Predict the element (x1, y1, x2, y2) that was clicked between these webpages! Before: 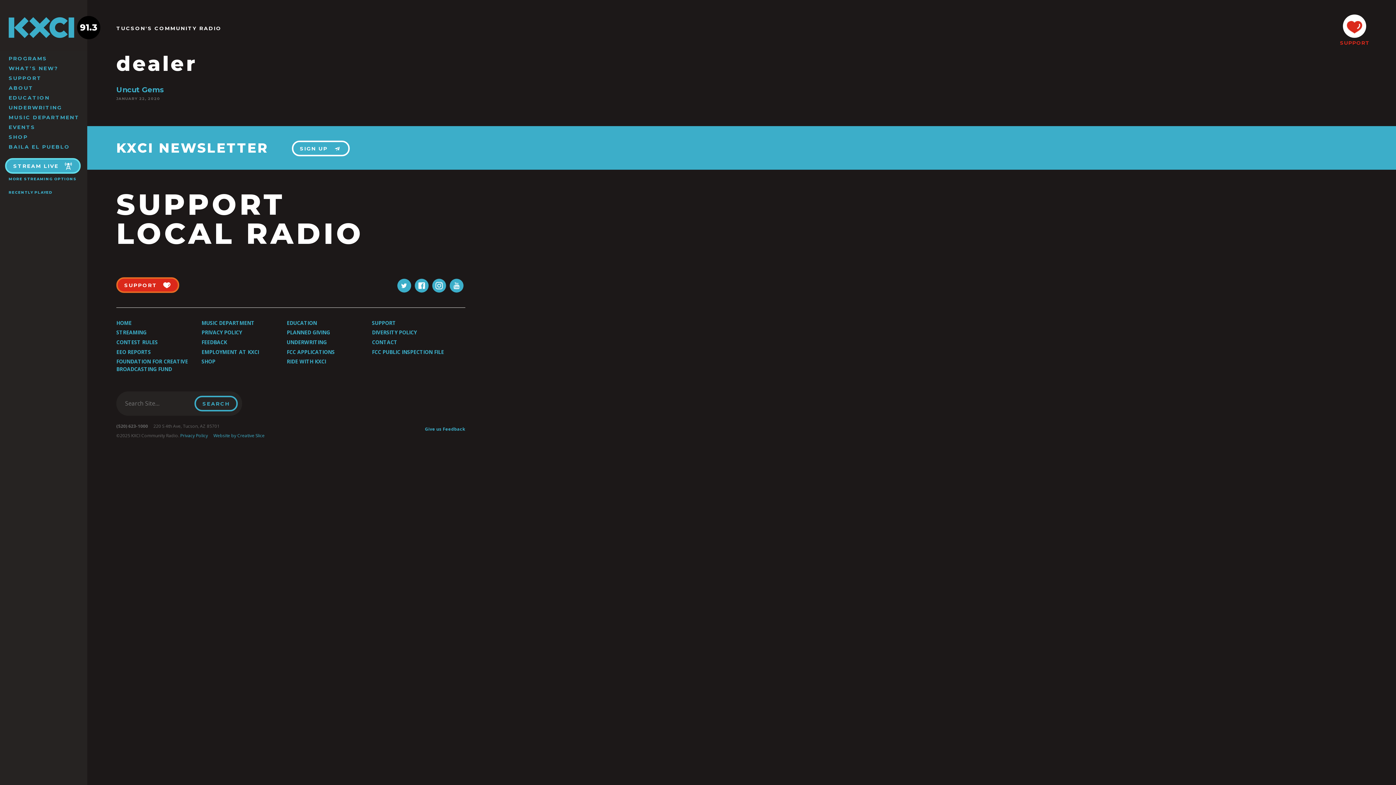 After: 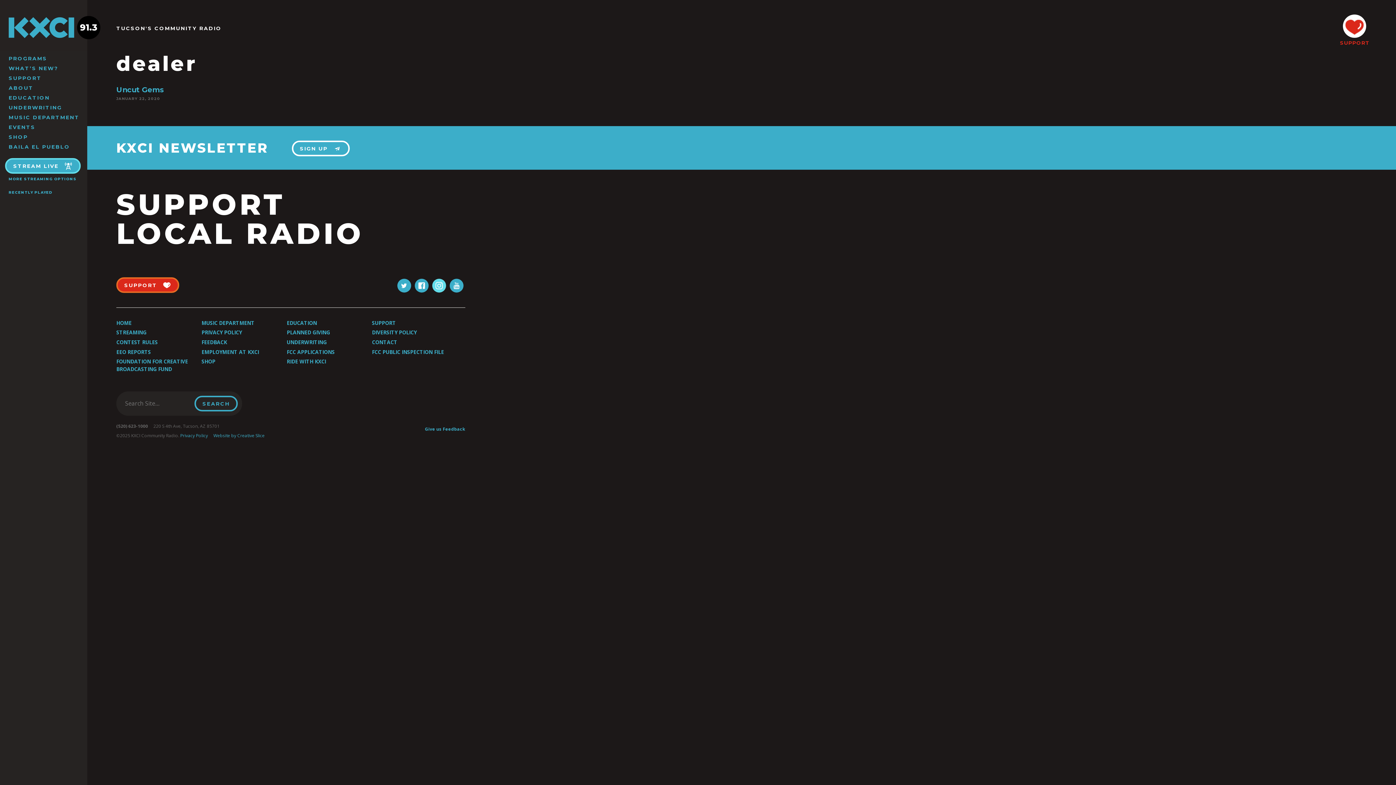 Action: bbox: (432, 278, 446, 292)